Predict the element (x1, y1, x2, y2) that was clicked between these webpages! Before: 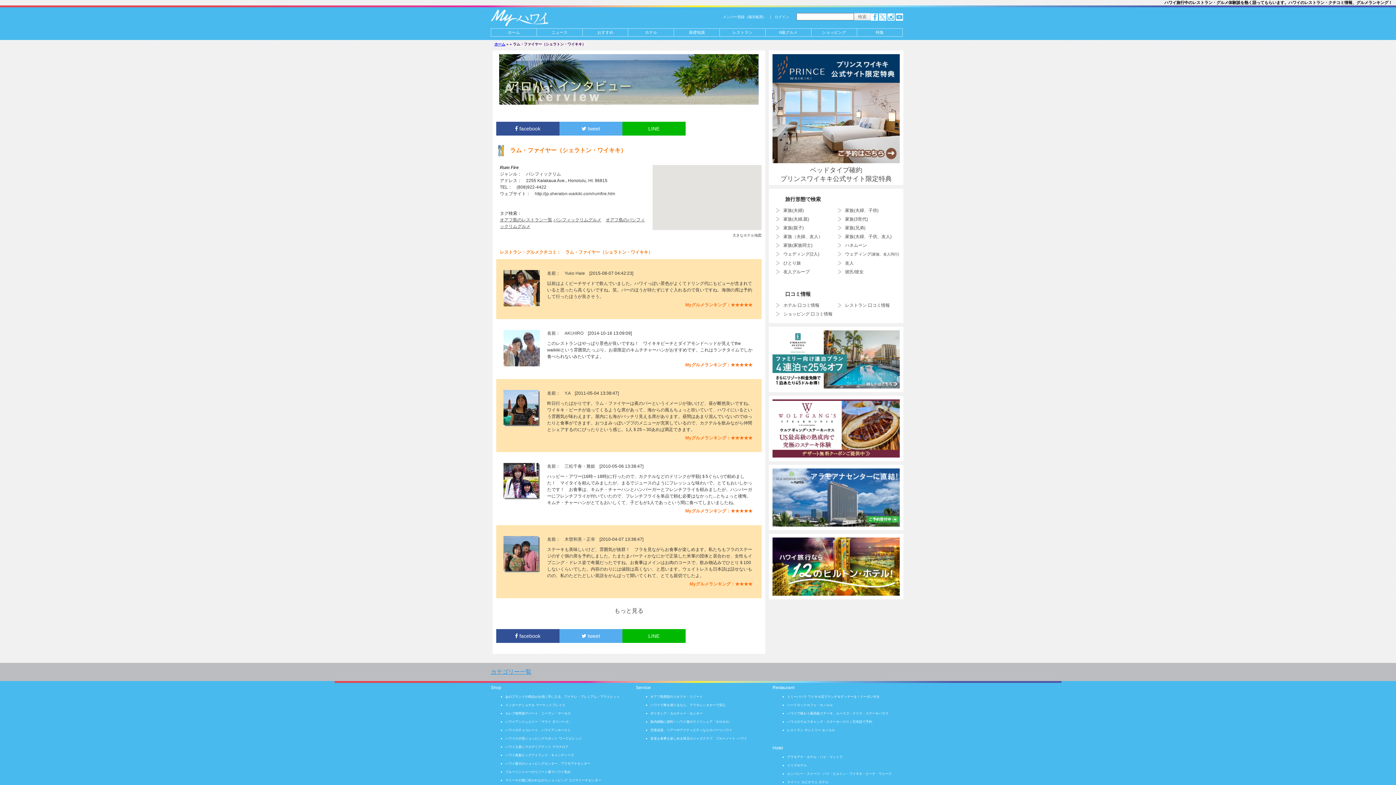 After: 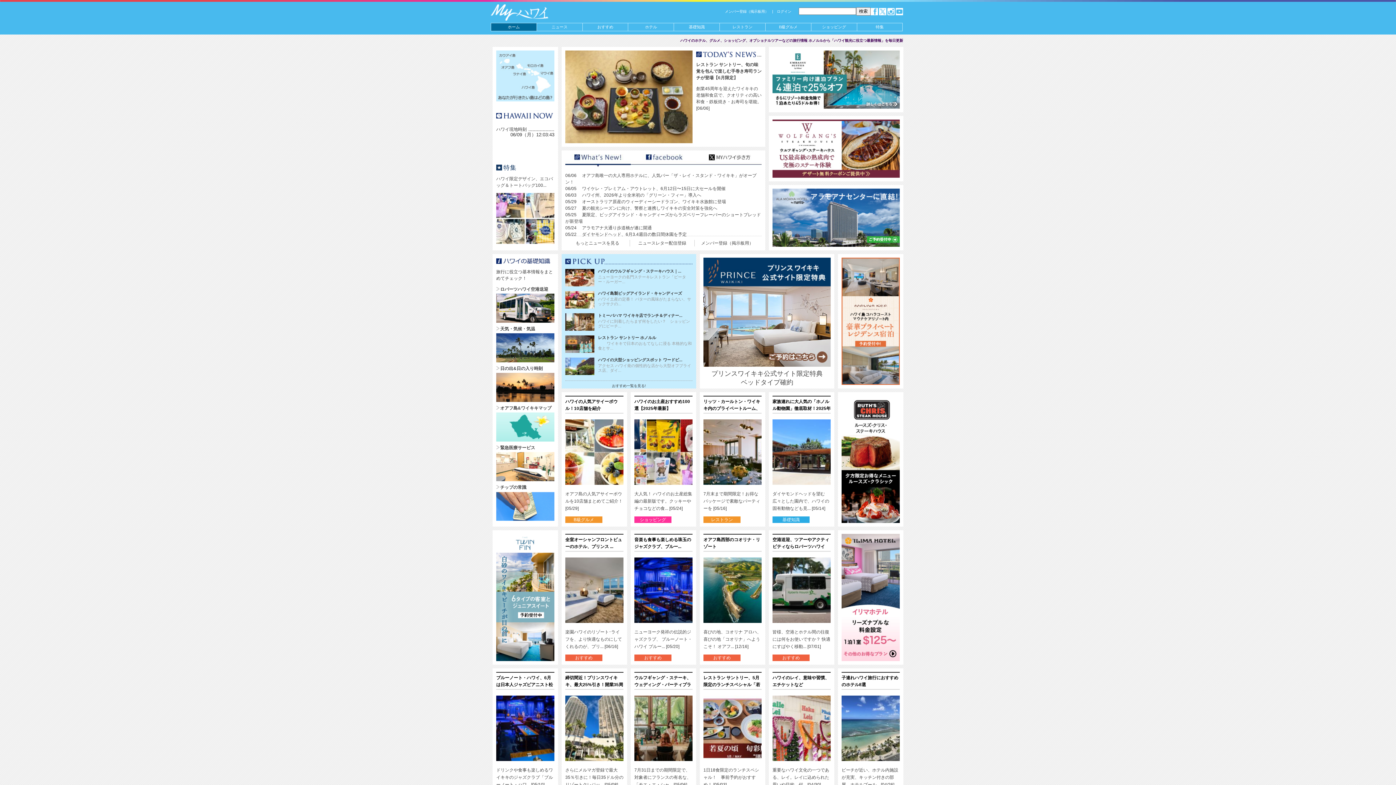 Action: label: ホーム bbox: (494, 42, 505, 46)